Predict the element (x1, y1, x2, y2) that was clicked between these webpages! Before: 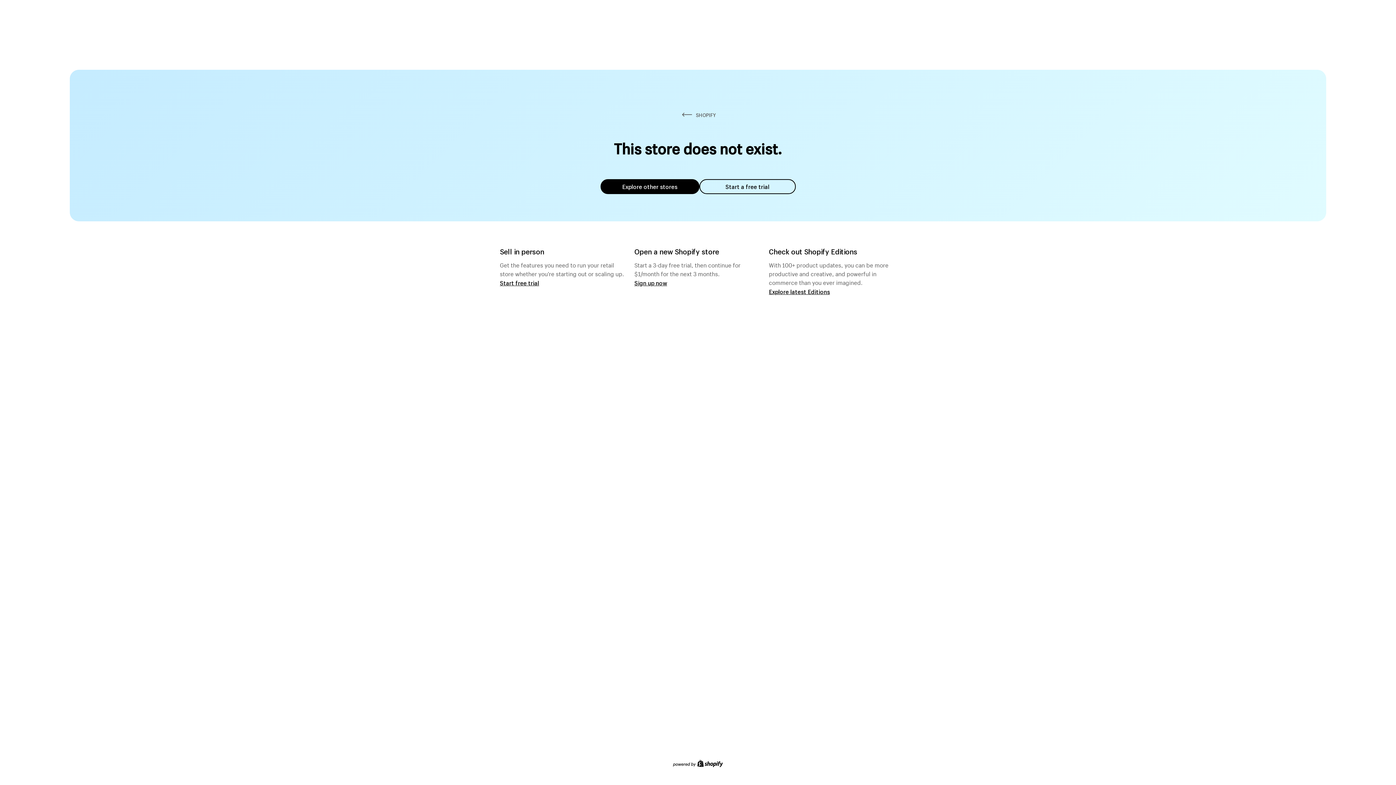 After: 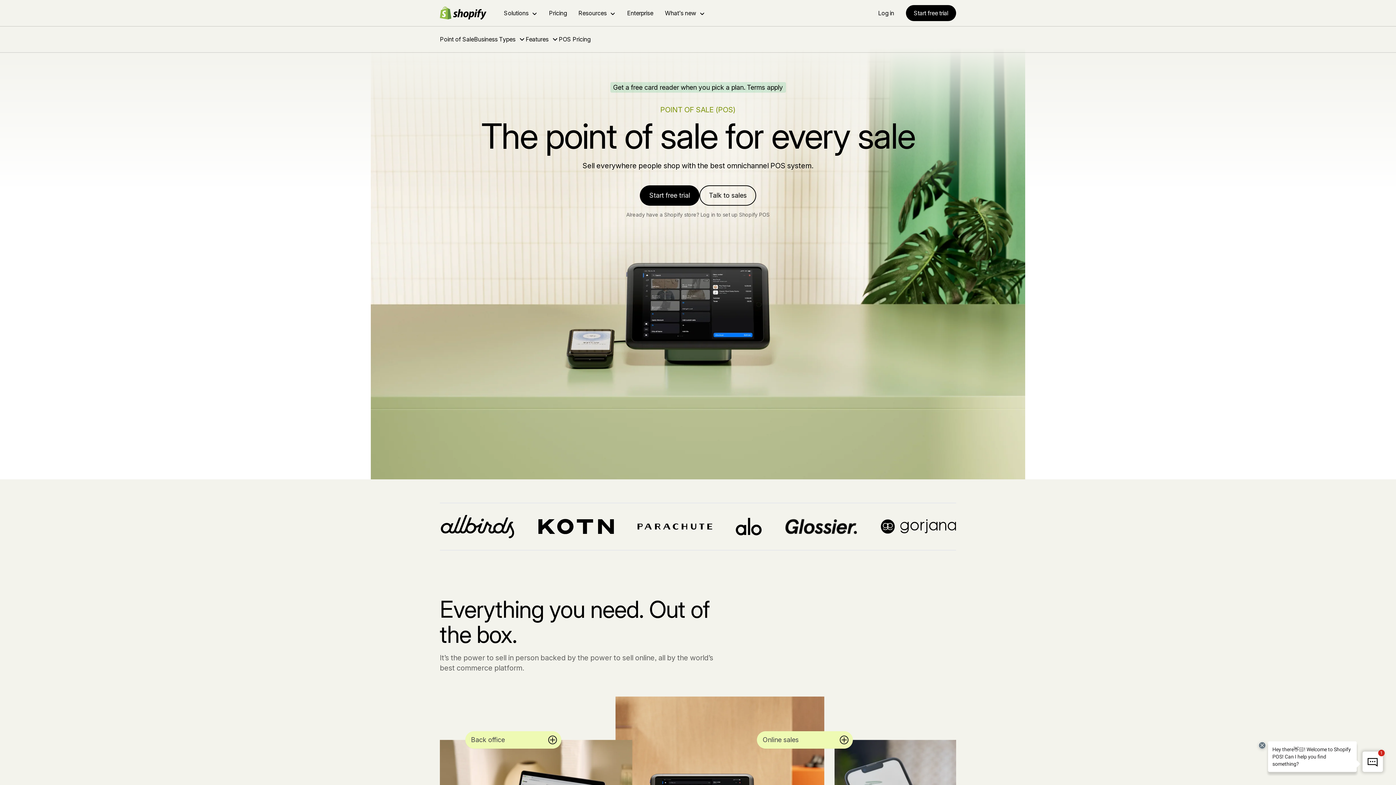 Action: label: Start free trial bbox: (500, 279, 539, 286)